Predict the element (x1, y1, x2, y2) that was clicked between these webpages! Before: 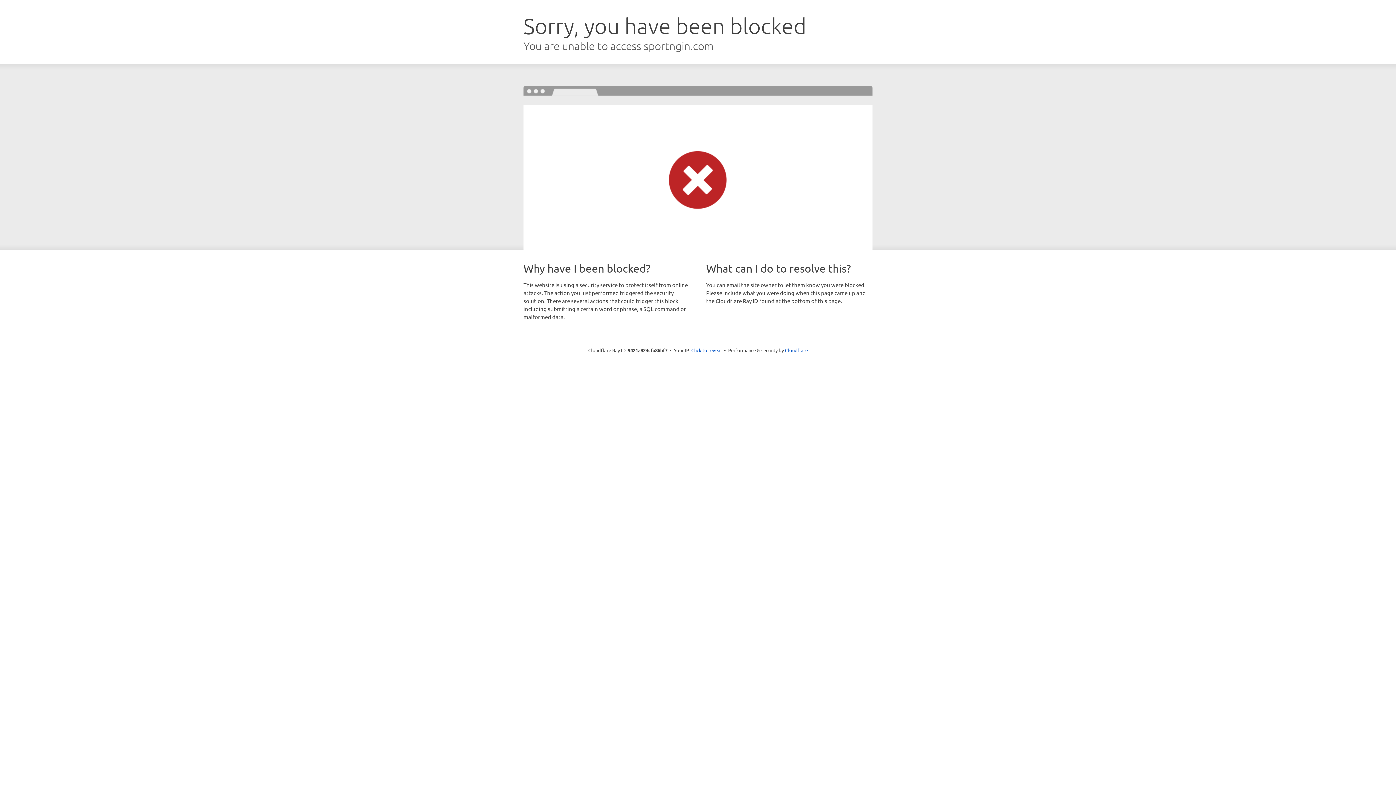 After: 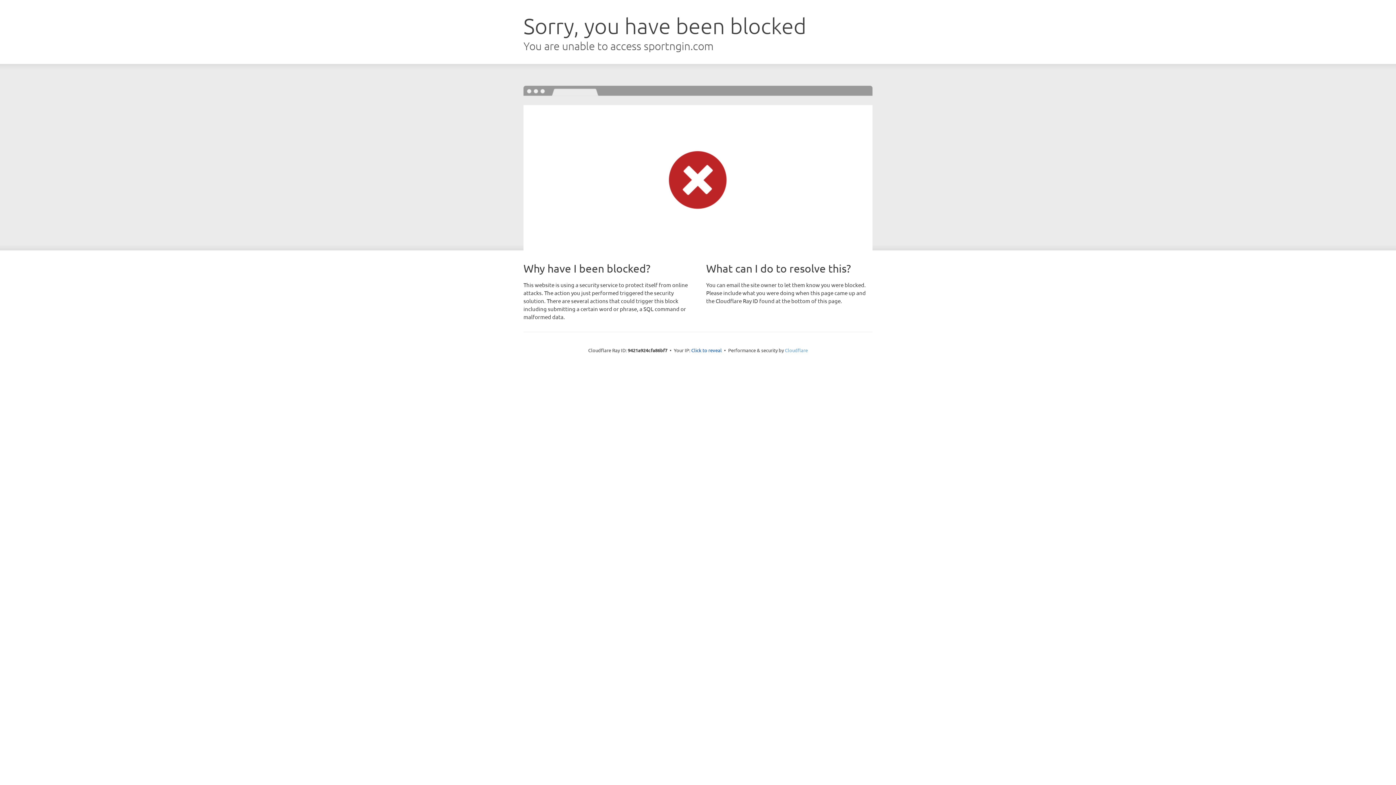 Action: bbox: (785, 347, 808, 353) label: Cloudflare